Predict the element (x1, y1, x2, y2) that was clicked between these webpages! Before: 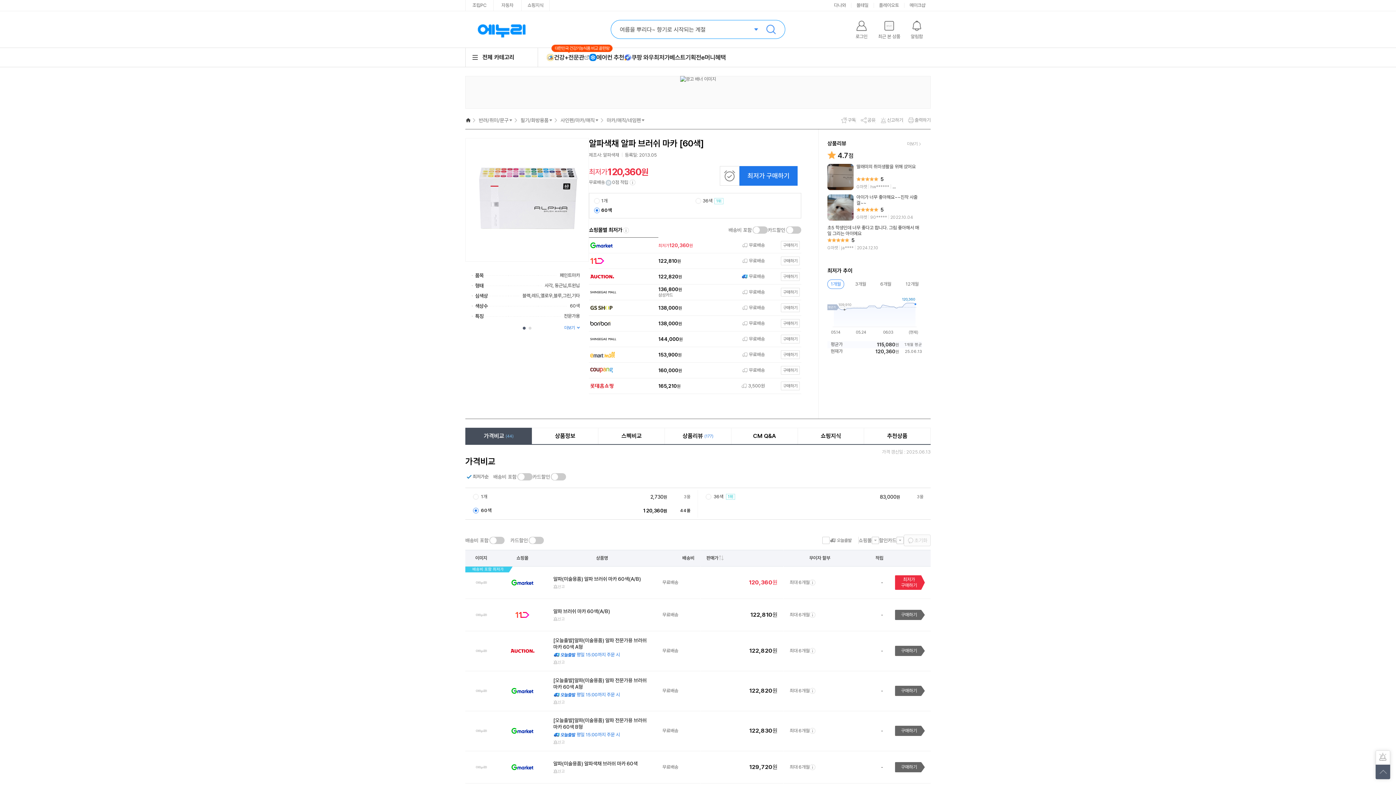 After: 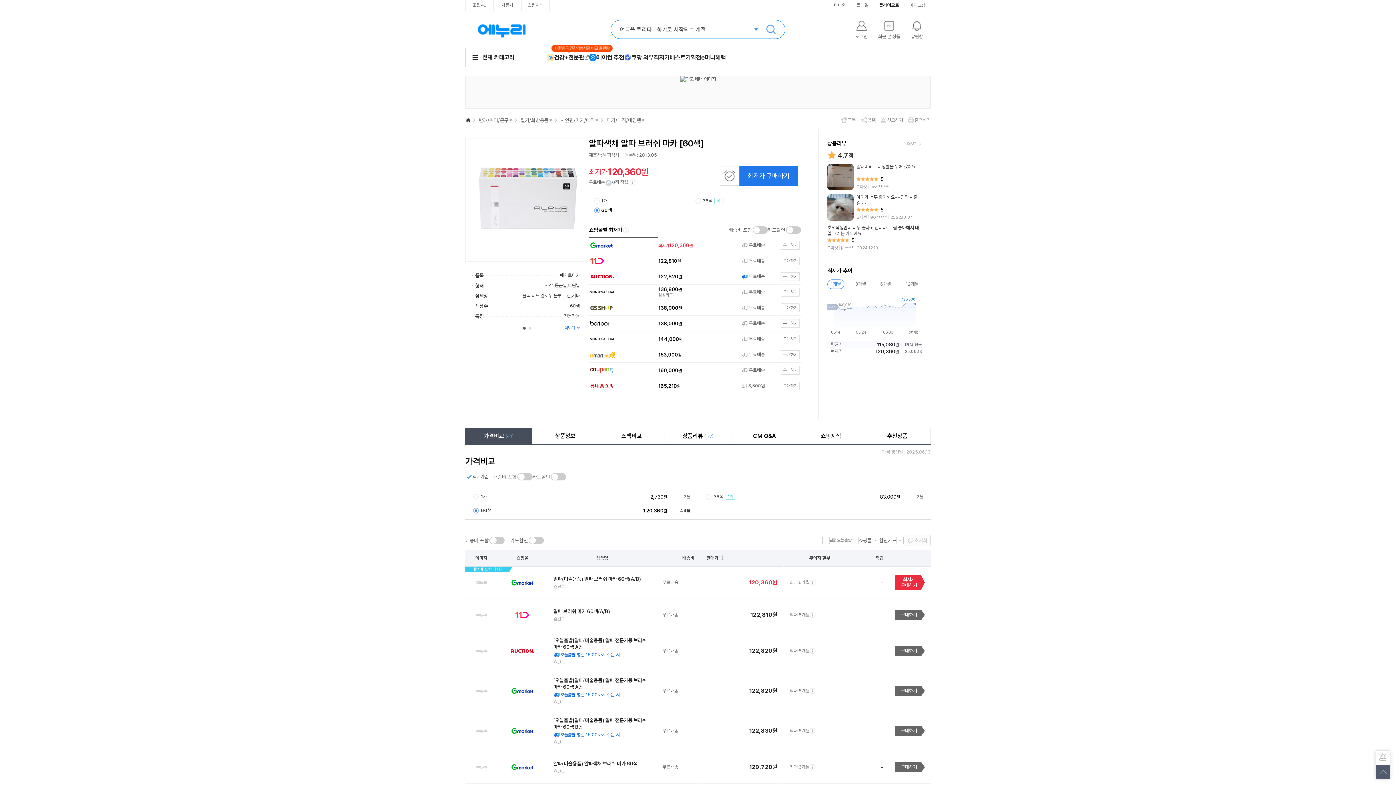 Action: label: 플레이오토 bbox: (879, 2, 899, 8)